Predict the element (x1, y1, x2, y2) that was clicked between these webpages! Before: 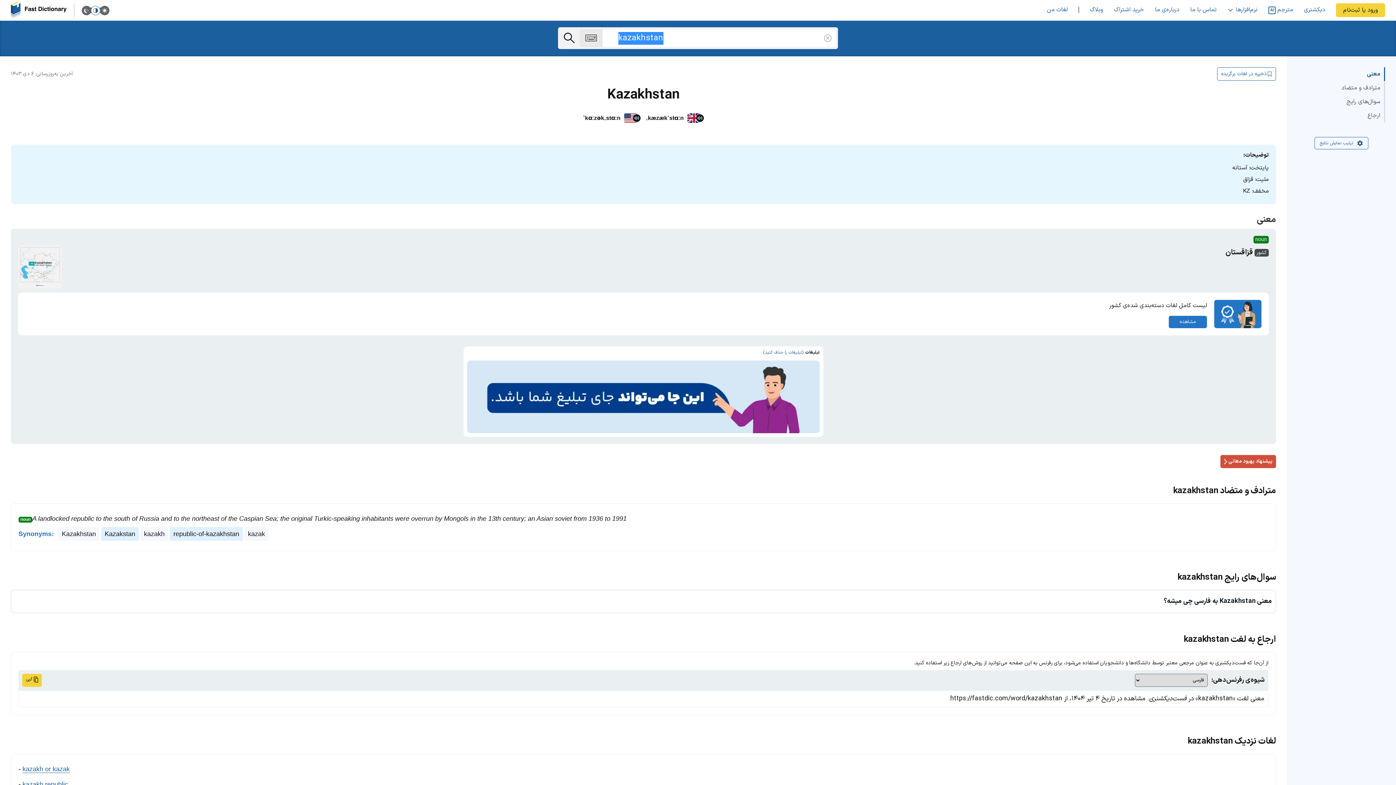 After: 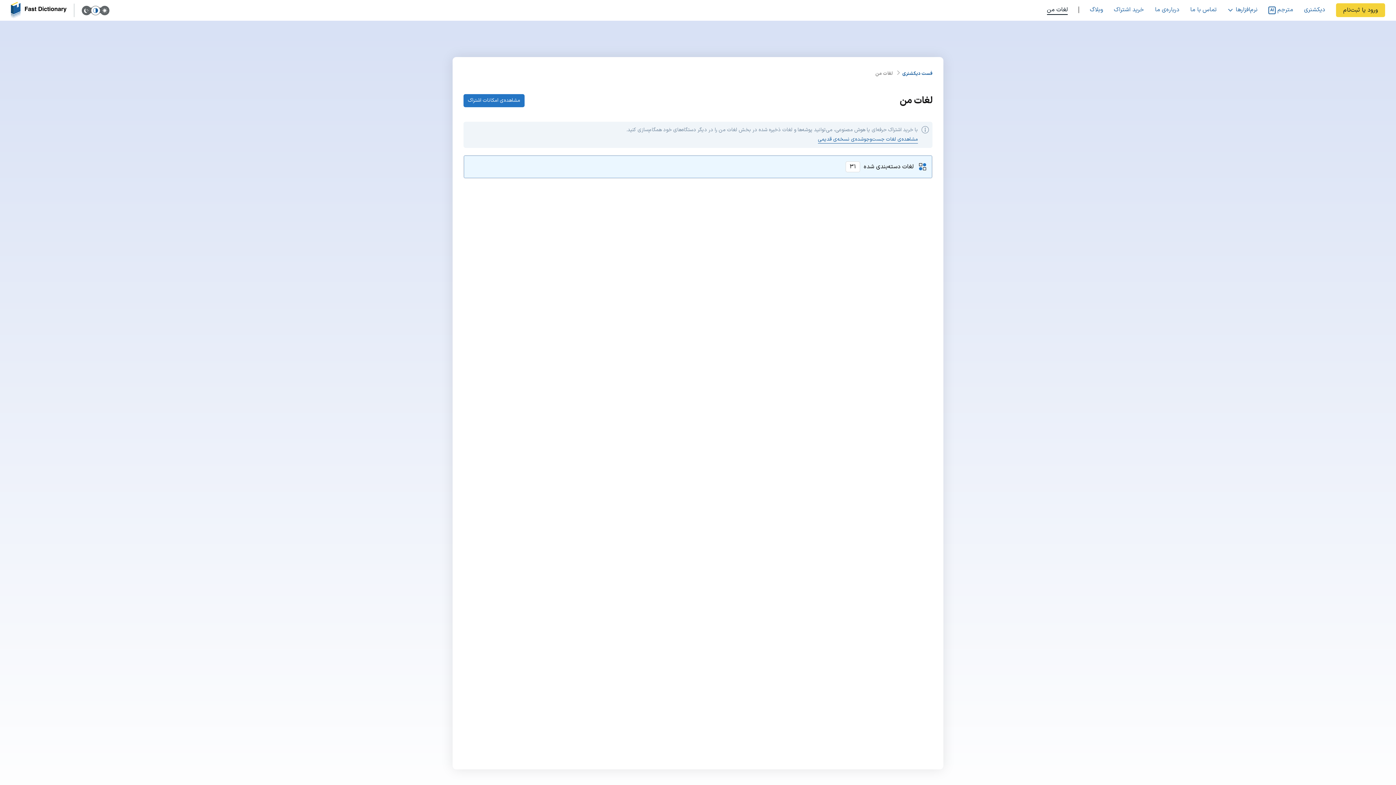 Action: bbox: (1047, 6, 1079, 13) label: لغات من